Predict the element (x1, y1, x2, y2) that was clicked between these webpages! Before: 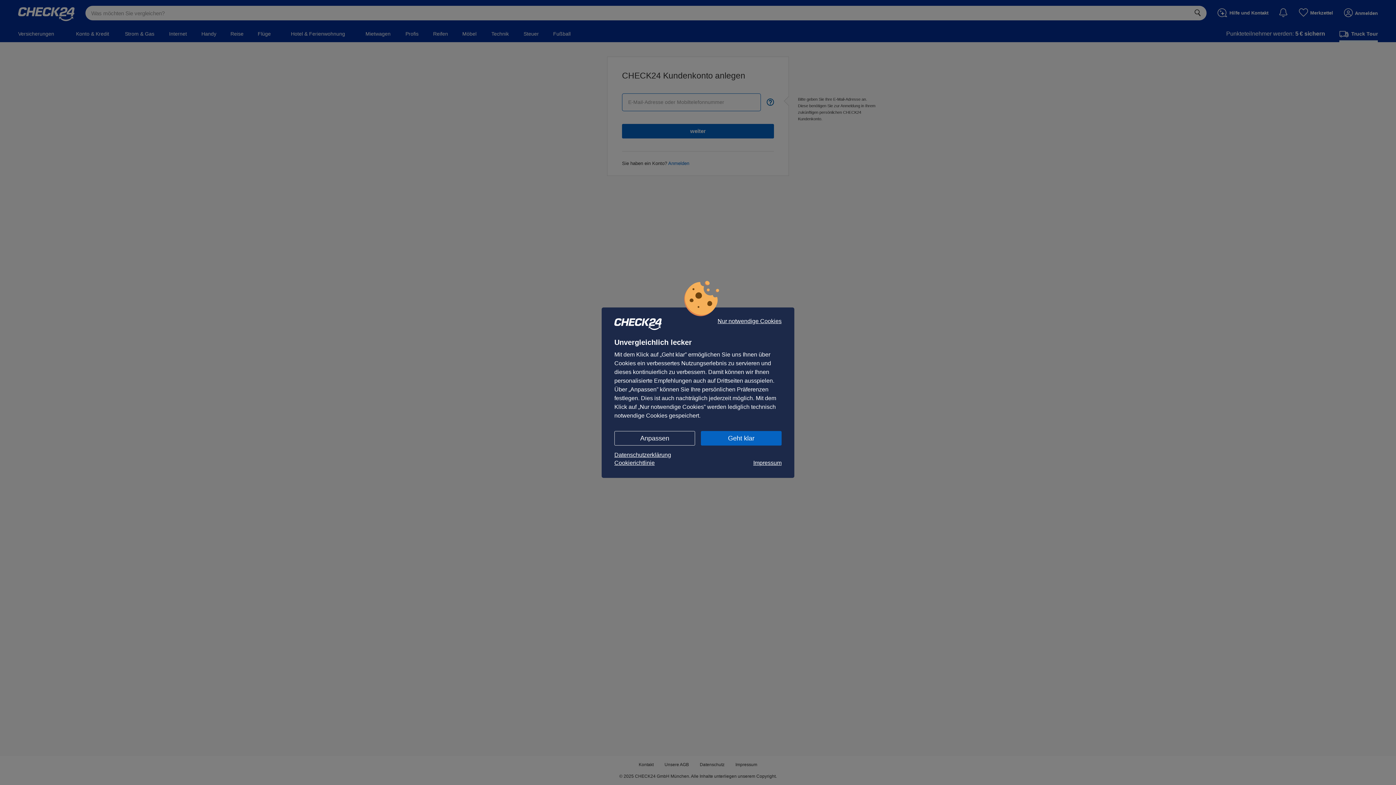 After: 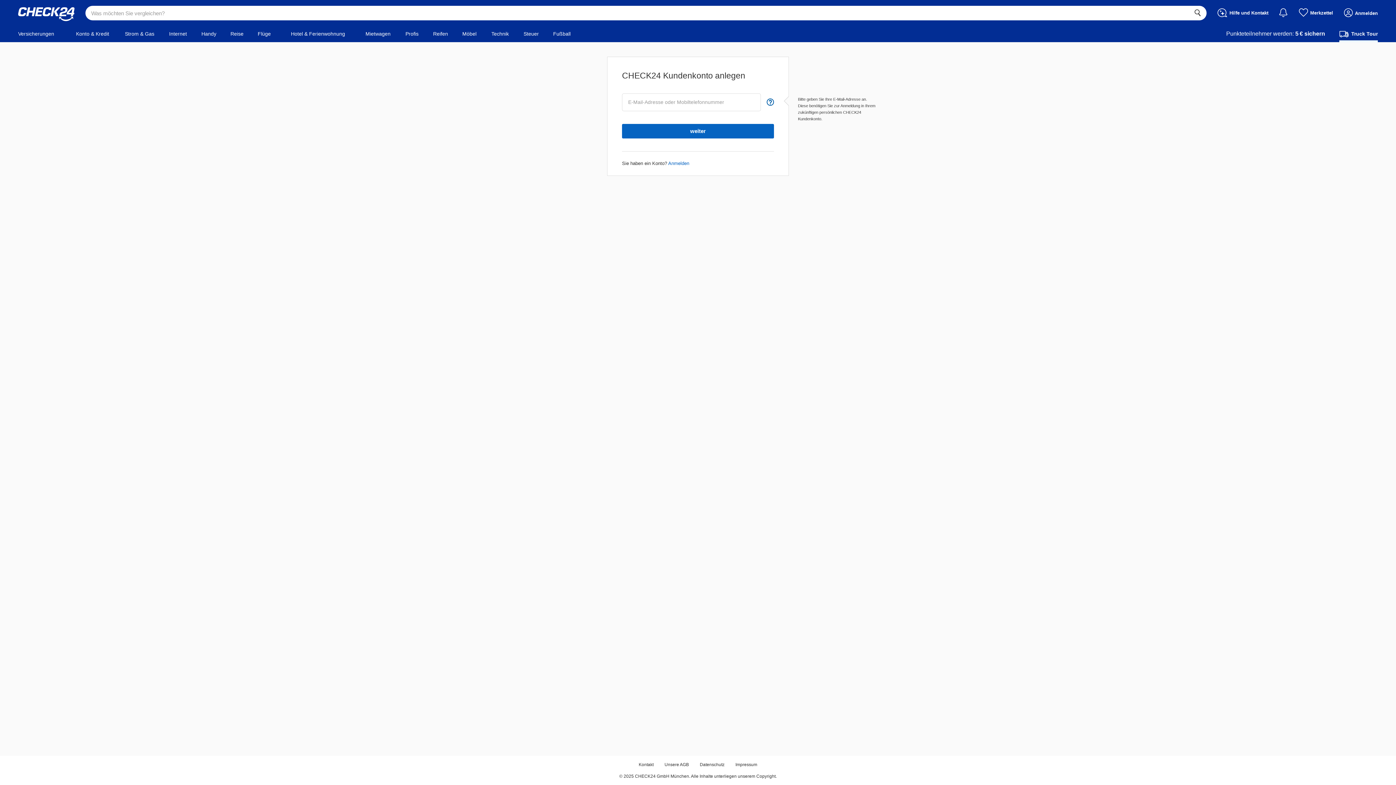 Action: bbox: (701, 431, 781, 445) label: Geht klar